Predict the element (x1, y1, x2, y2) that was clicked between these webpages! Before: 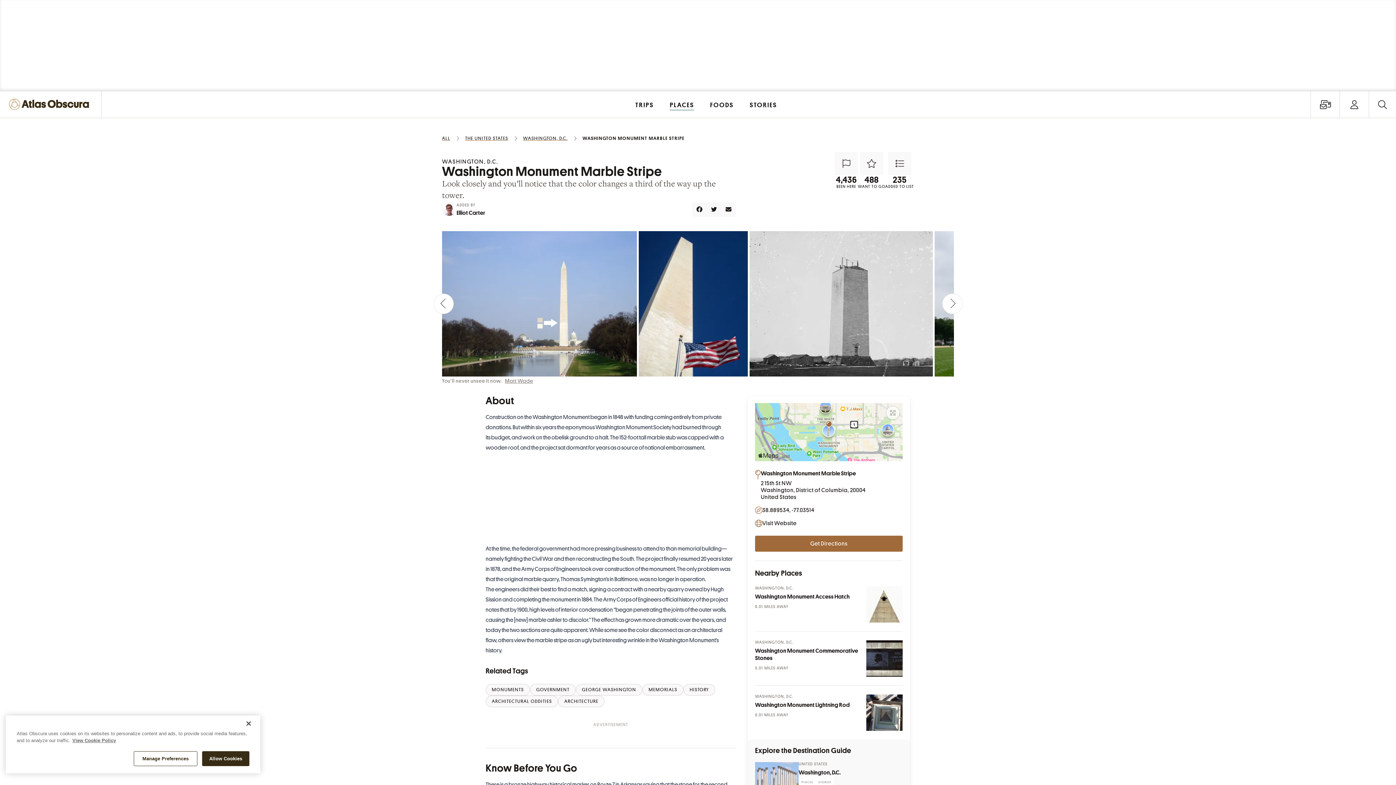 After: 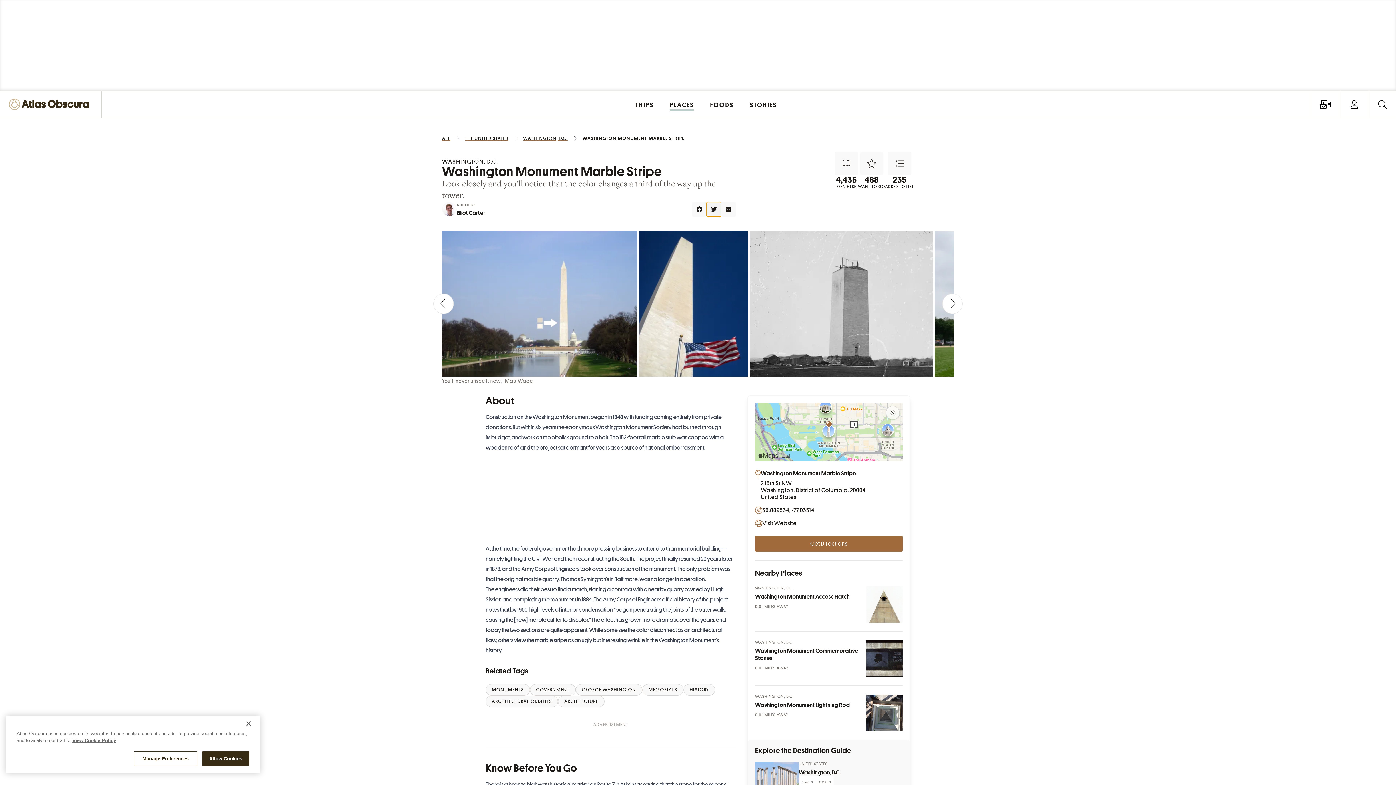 Action: label: Tweet bbox: (706, 202, 721, 216)